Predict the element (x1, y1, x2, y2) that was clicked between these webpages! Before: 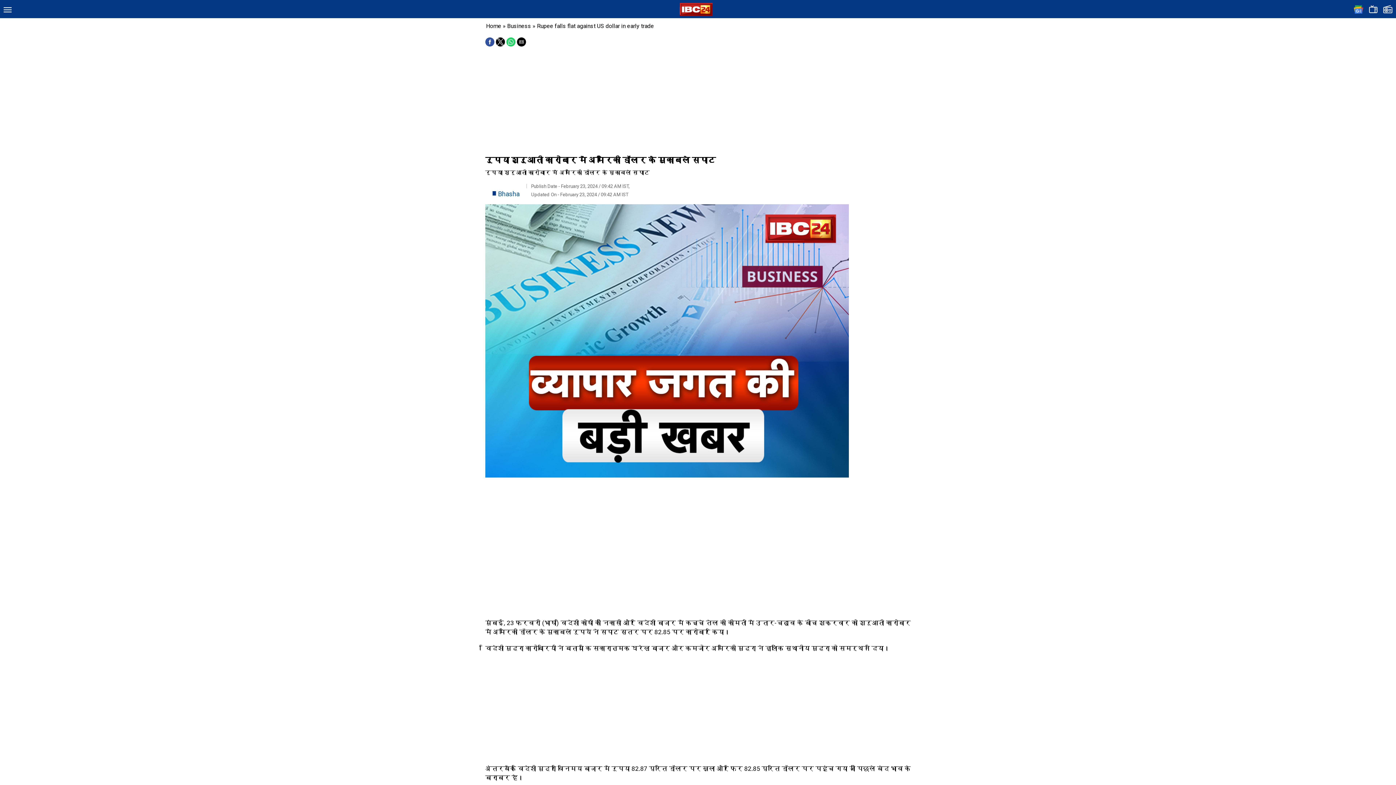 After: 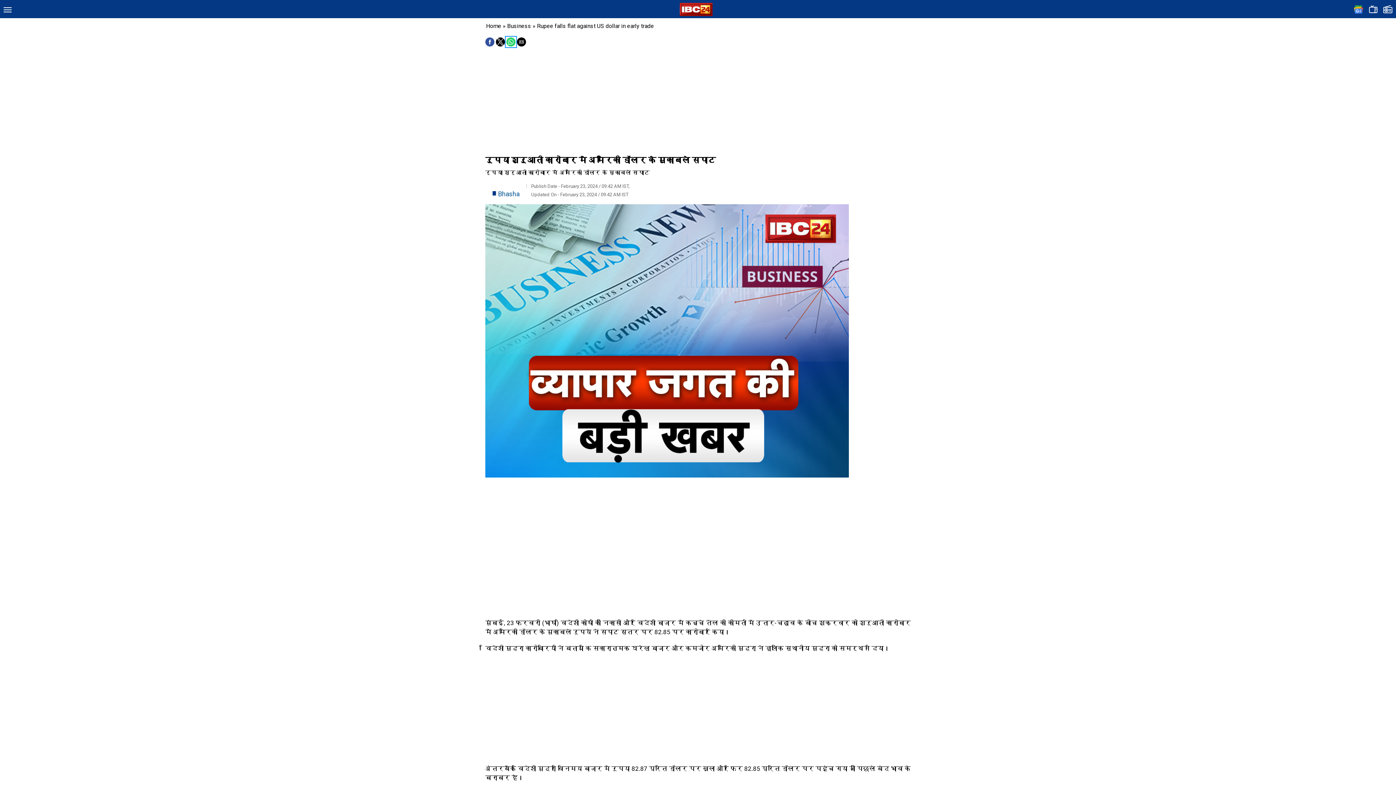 Action: bbox: (506, 37, 515, 46) label: Share by whatsapp